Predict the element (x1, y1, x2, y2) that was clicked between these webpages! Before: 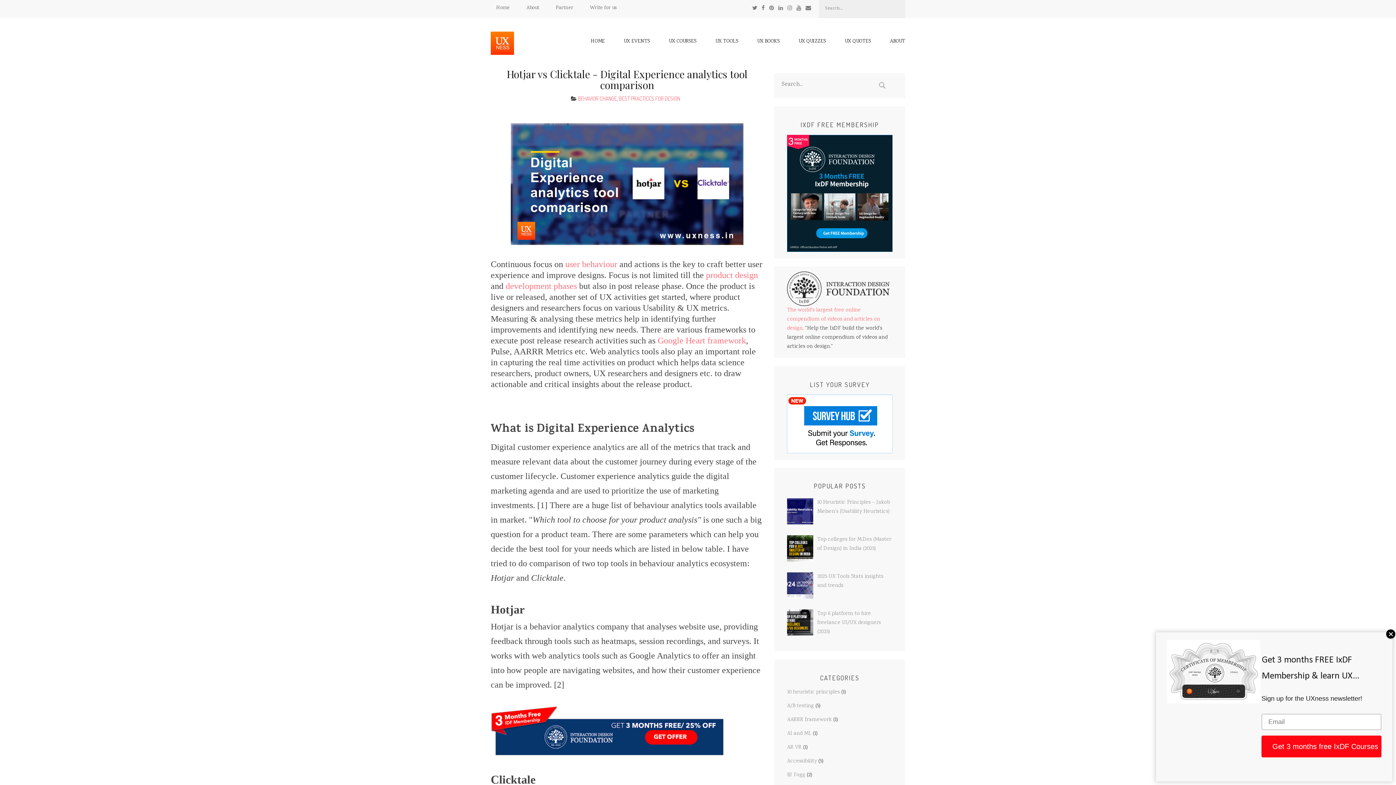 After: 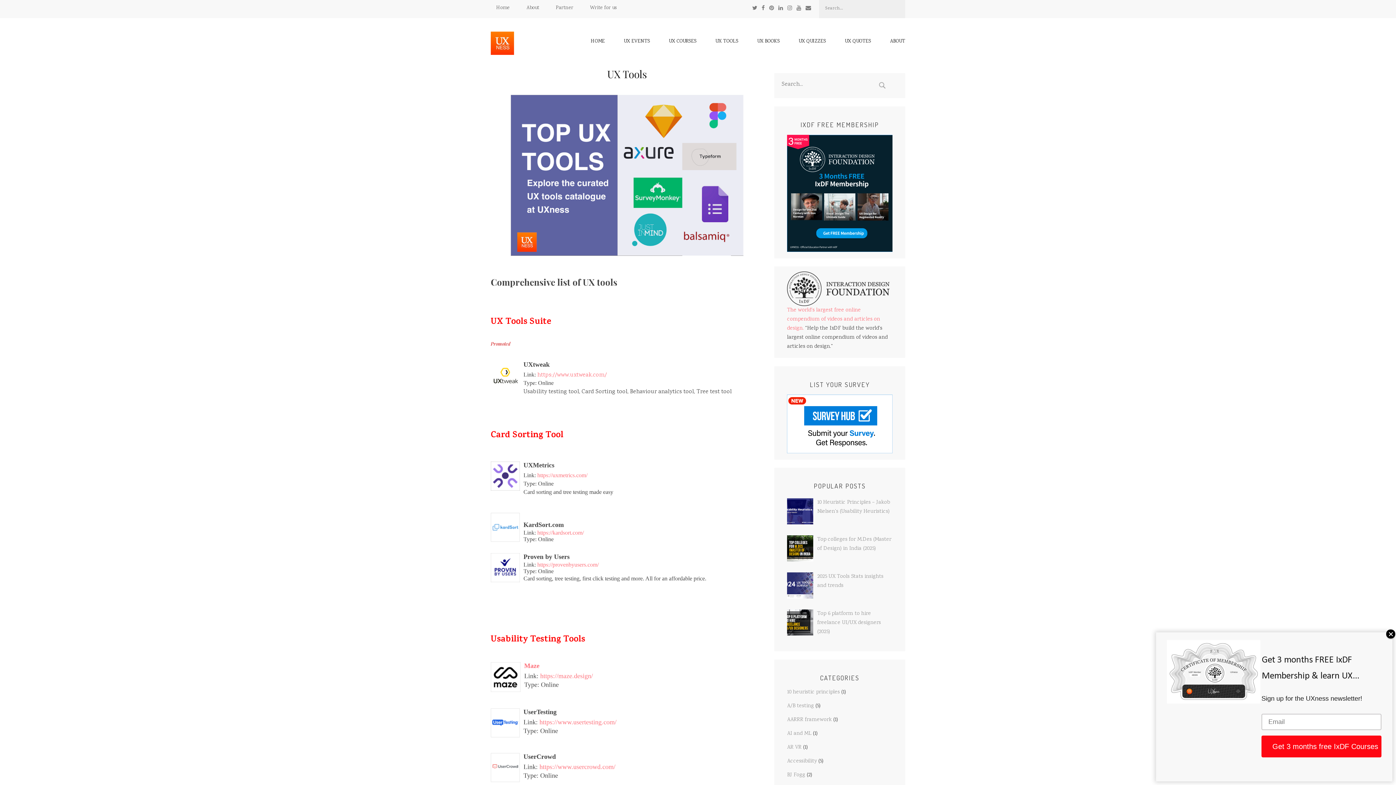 Action: label: UX TOOLS bbox: (715, 38, 738, 48)